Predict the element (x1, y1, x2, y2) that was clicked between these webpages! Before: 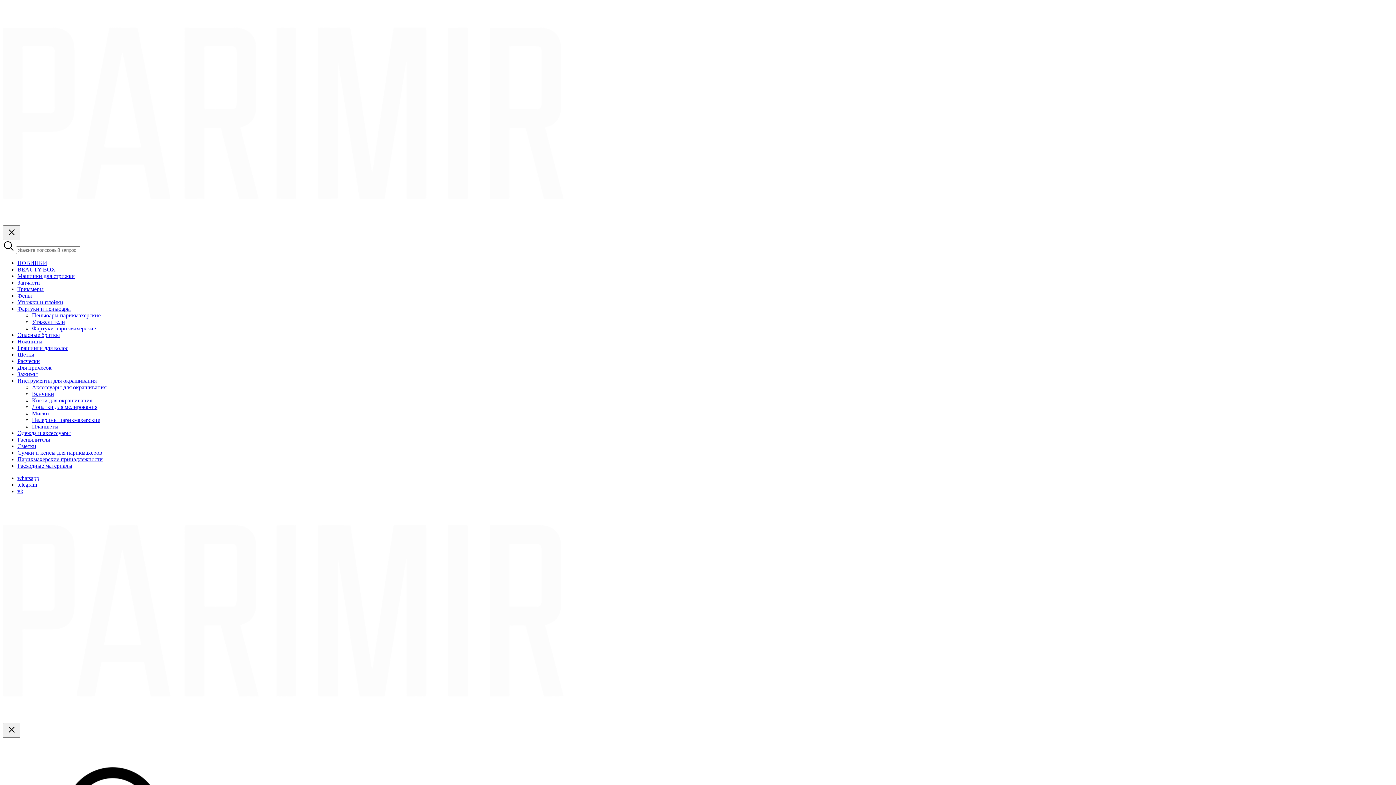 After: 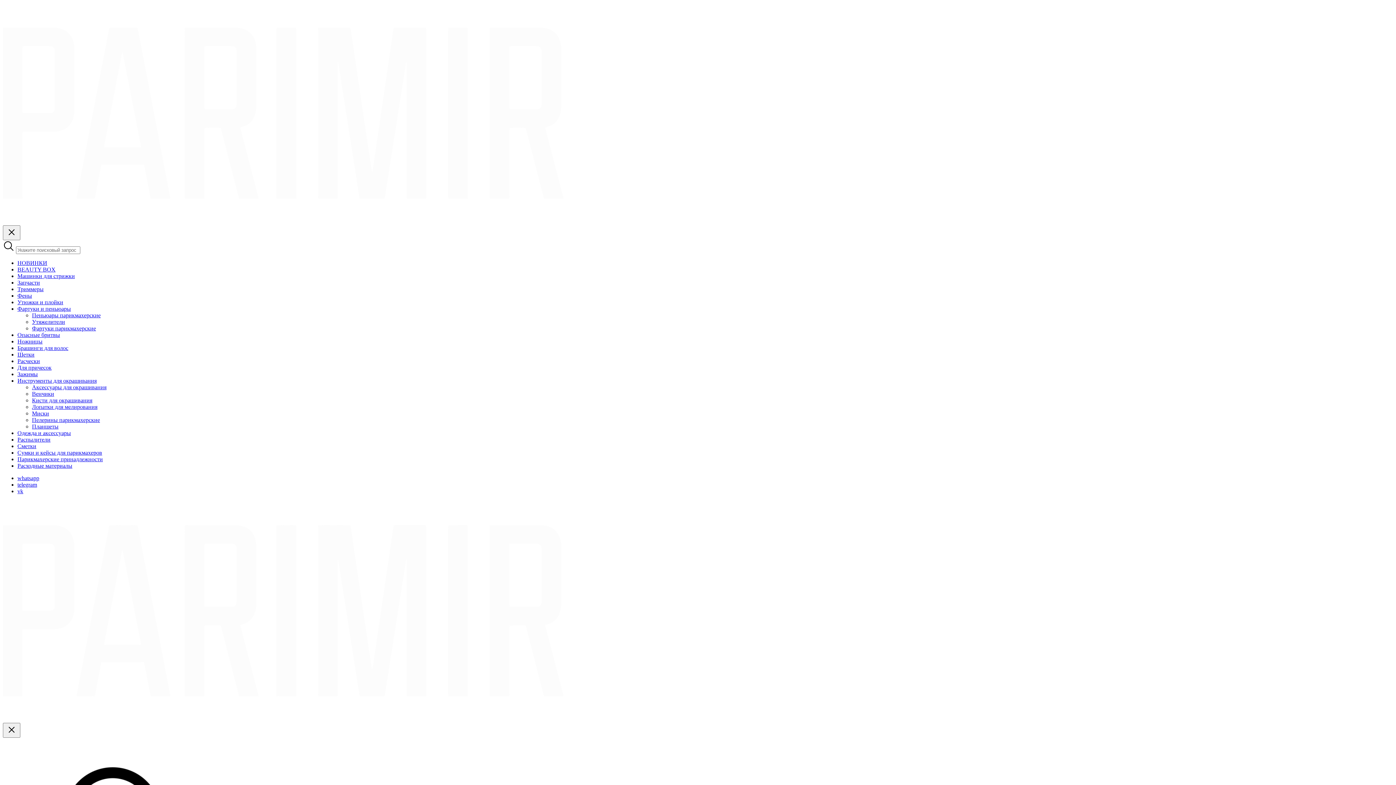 Action: label: Машинки для стрижки bbox: (17, 273, 74, 279)